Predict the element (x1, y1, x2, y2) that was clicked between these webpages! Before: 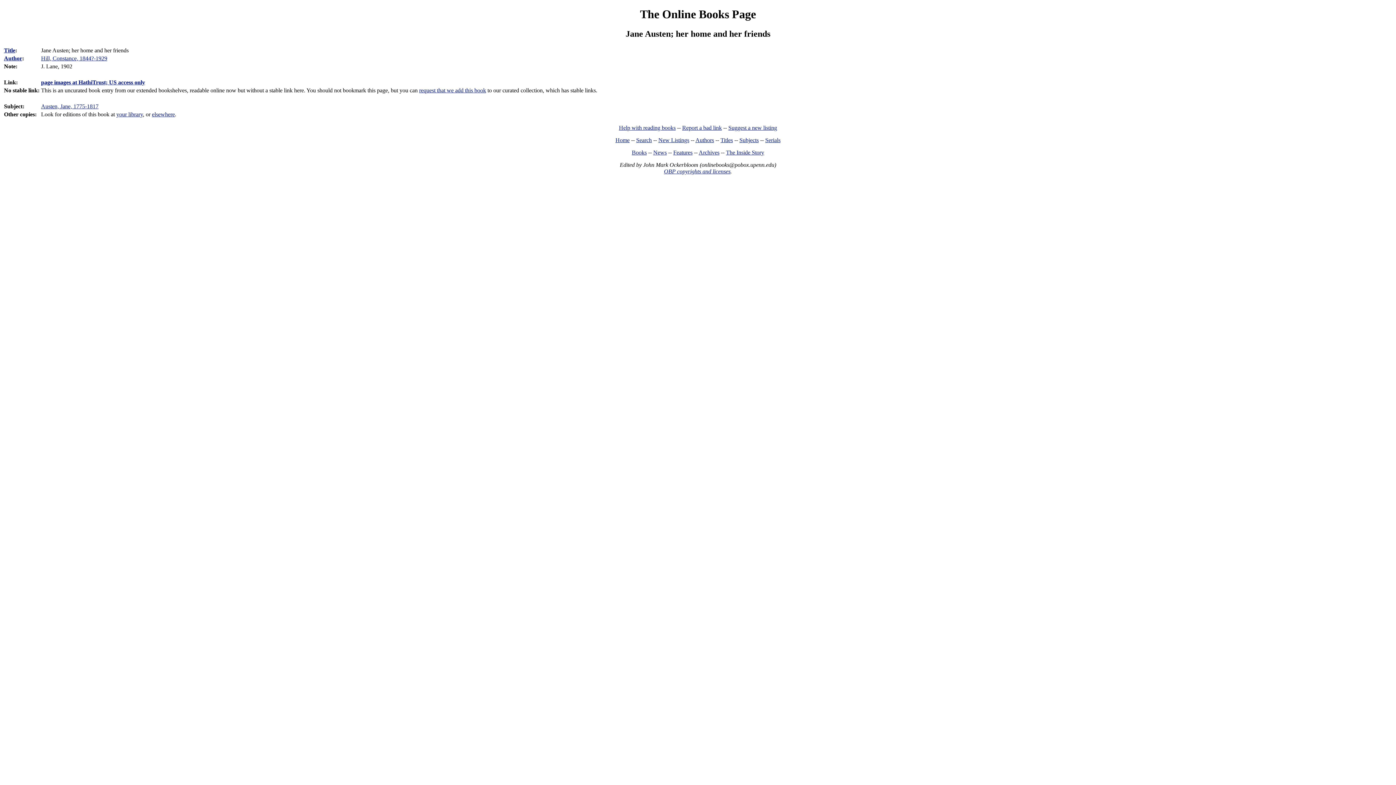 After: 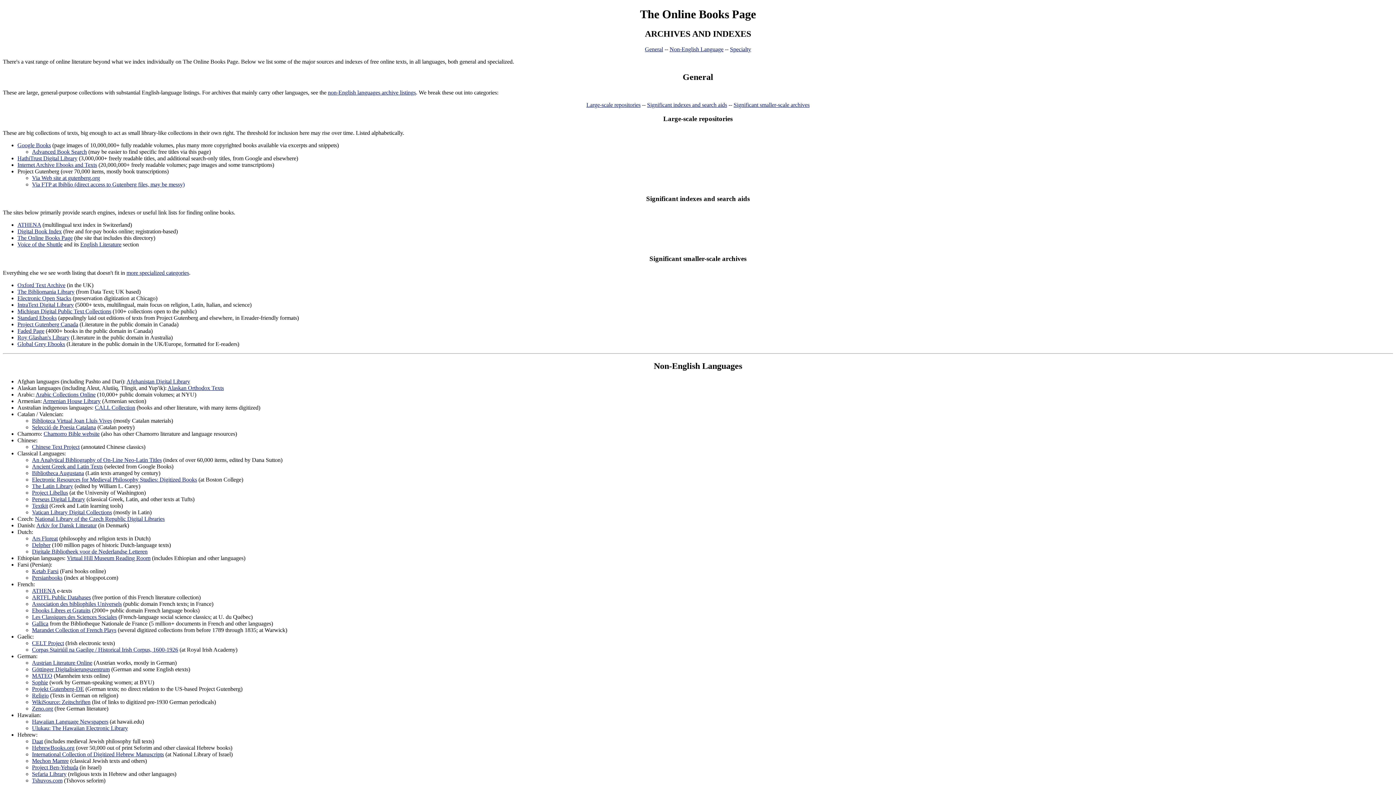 Action: bbox: (698, 149, 719, 155) label: Archives